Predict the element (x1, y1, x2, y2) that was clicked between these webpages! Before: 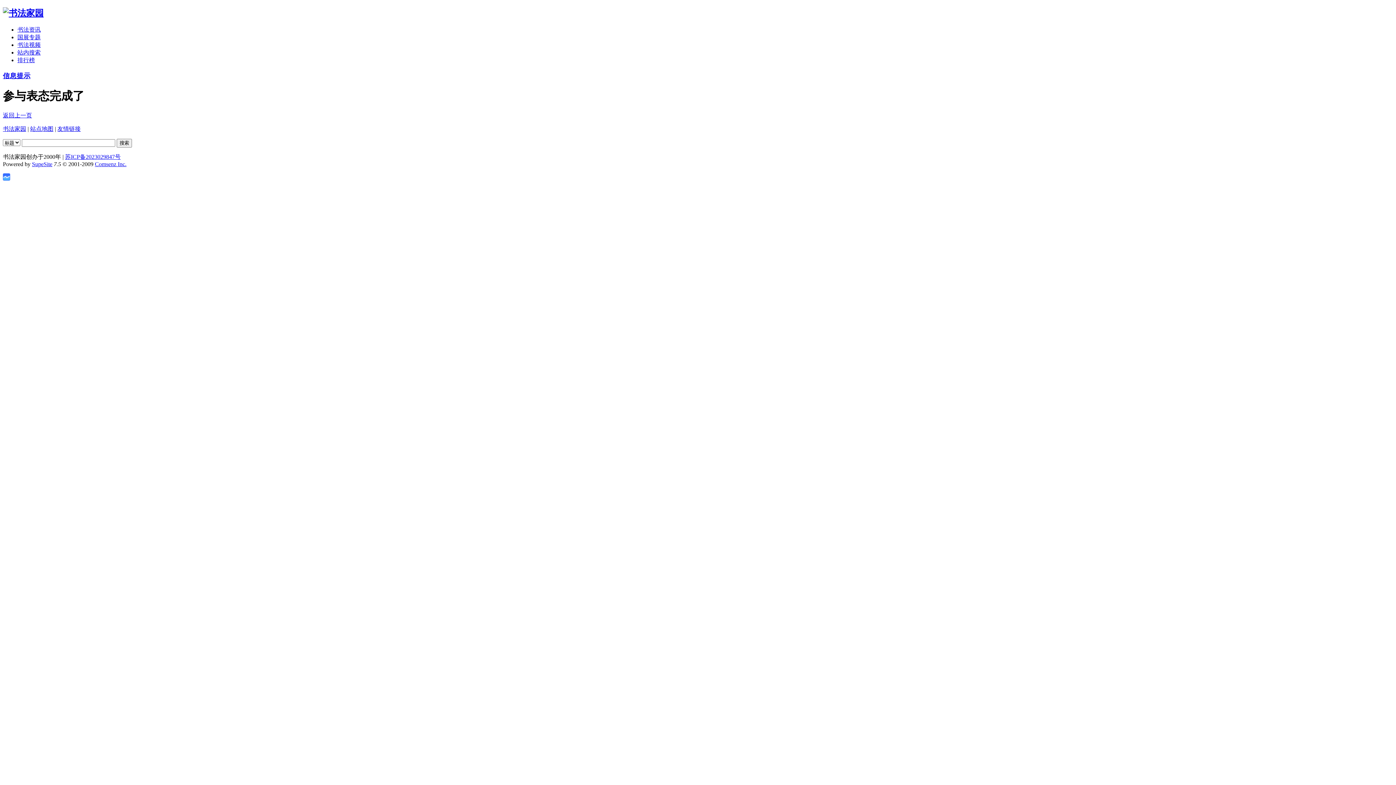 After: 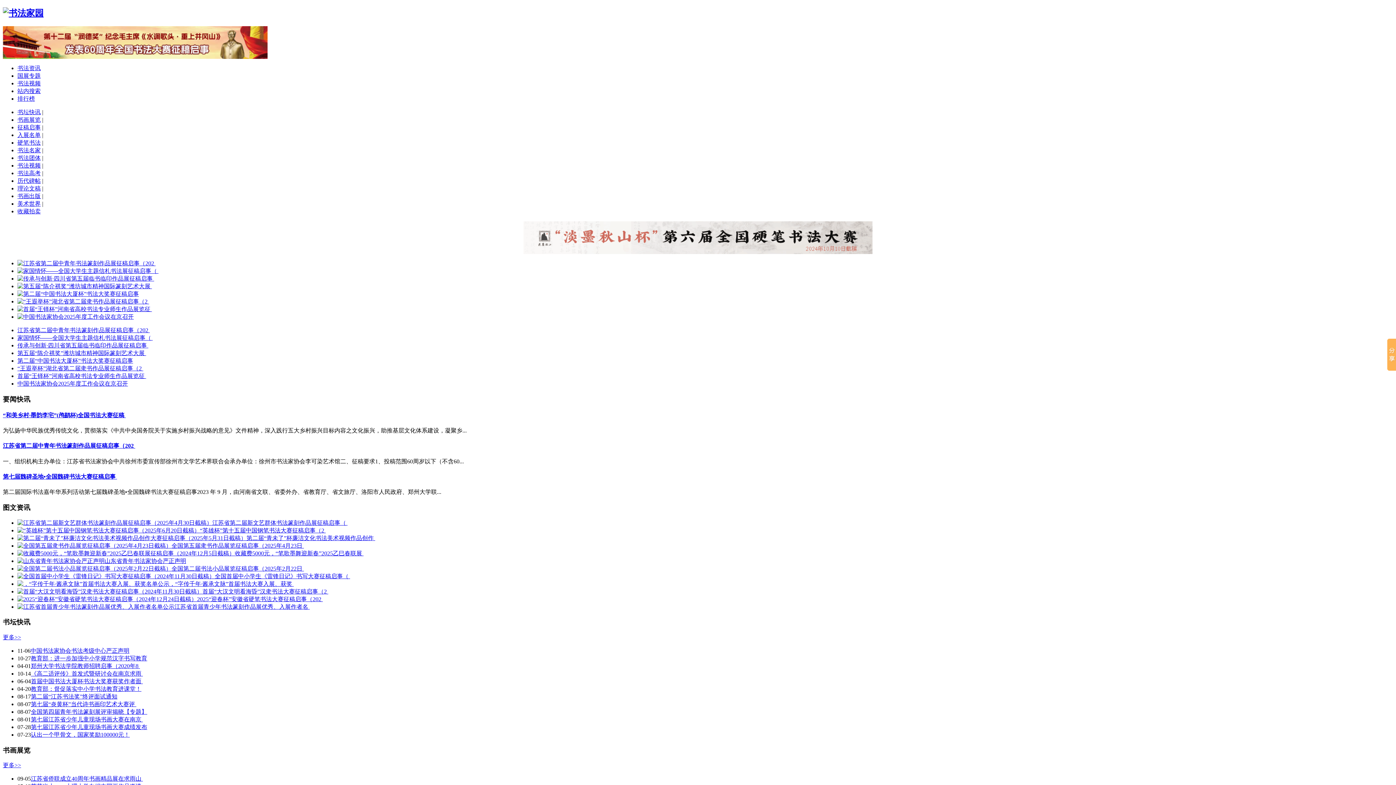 Action: bbox: (30, 125, 53, 132) label: 站点地图